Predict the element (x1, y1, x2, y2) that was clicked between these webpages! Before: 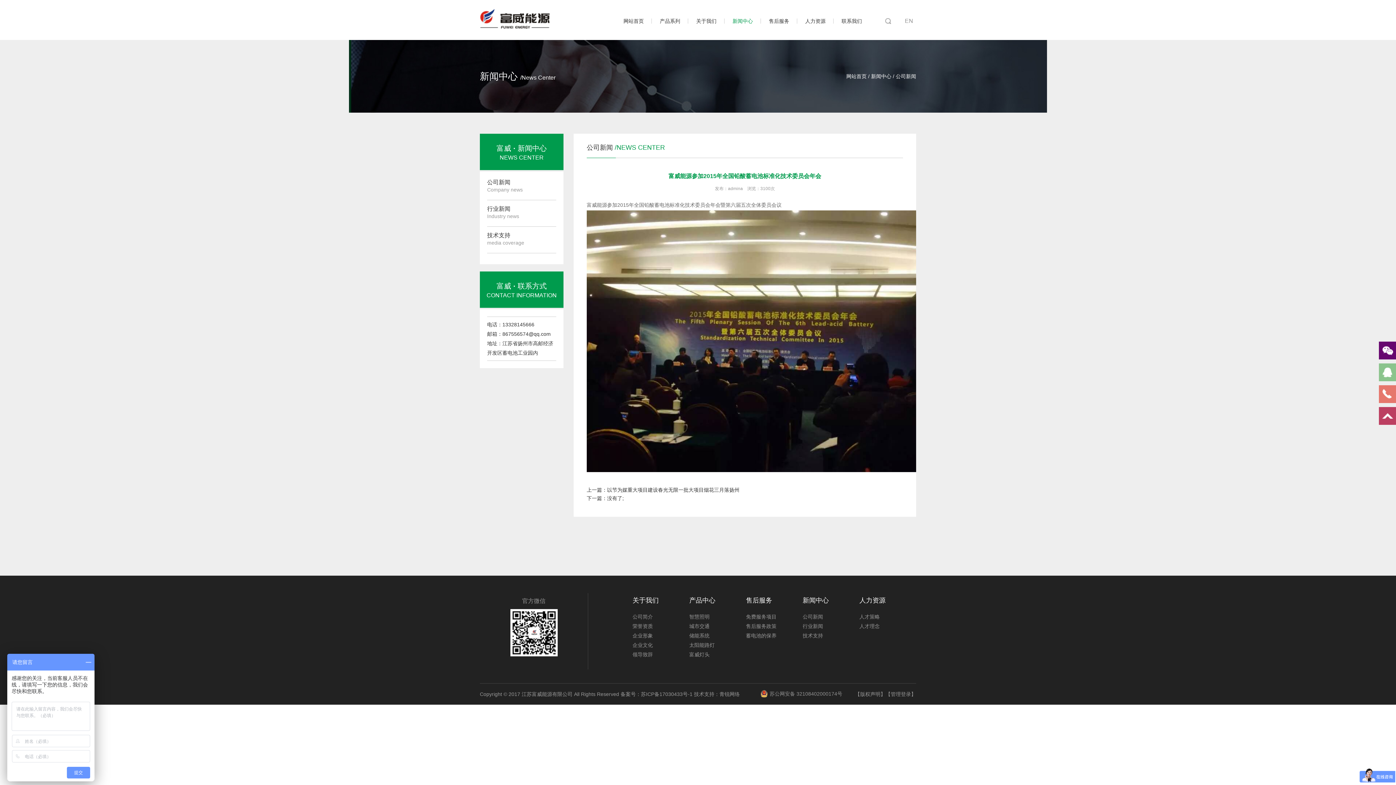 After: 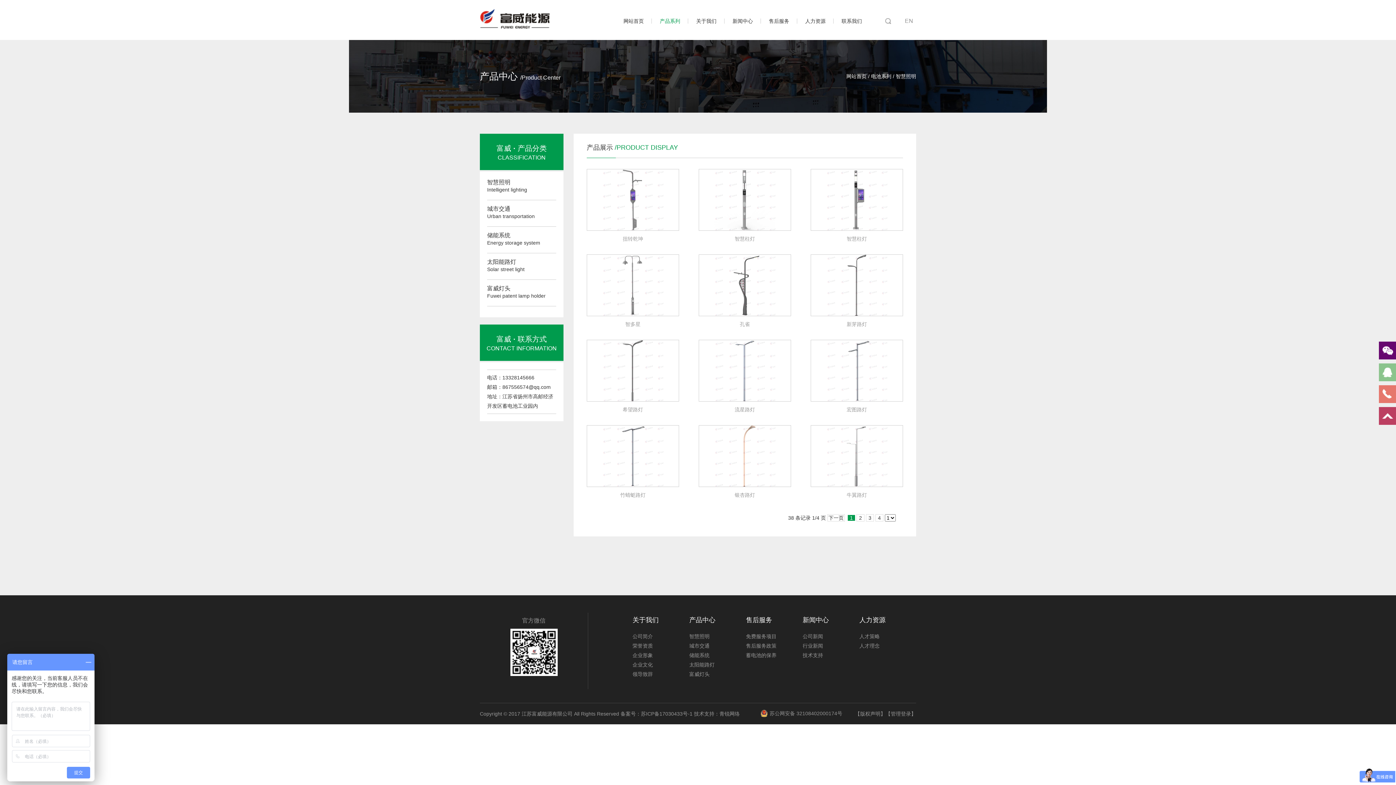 Action: bbox: (689, 614, 709, 620) label: 智慧照明